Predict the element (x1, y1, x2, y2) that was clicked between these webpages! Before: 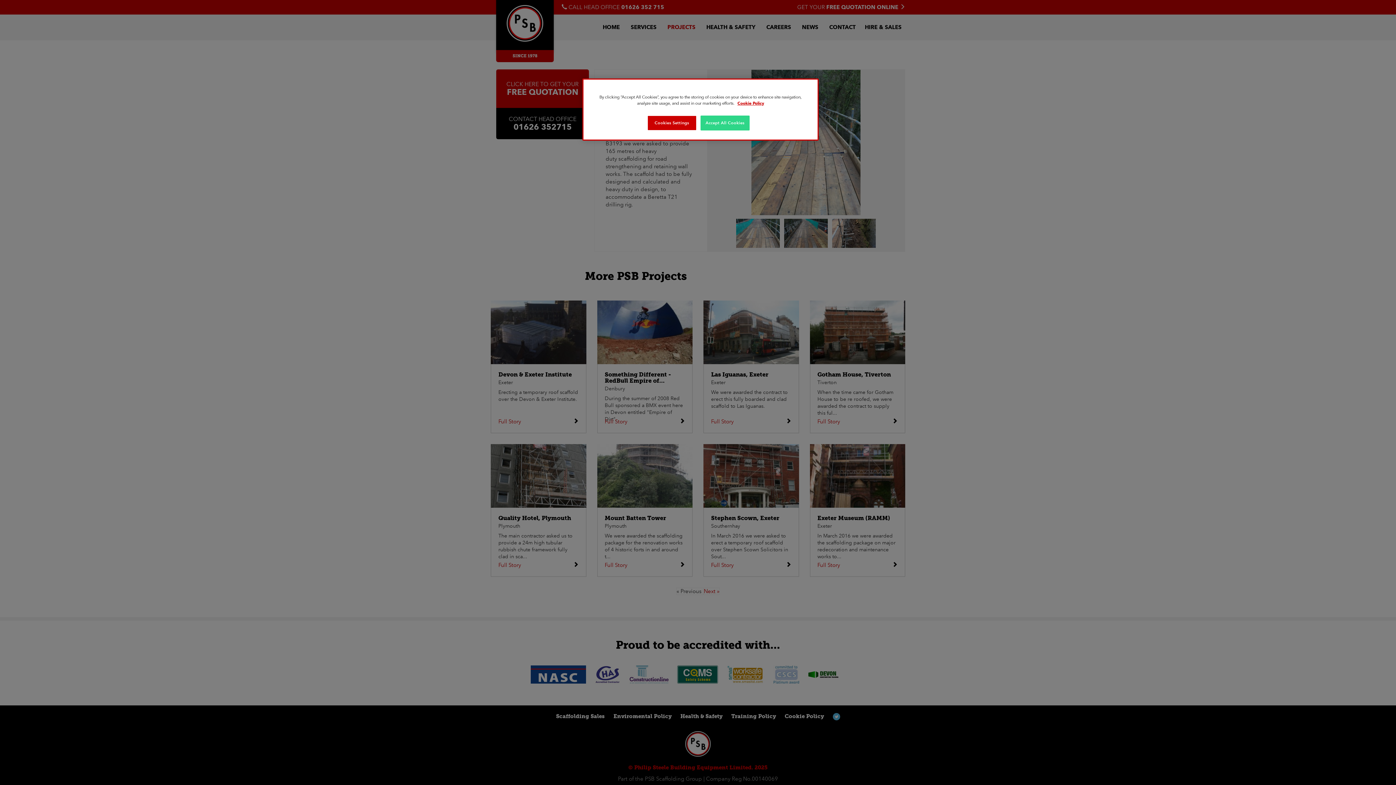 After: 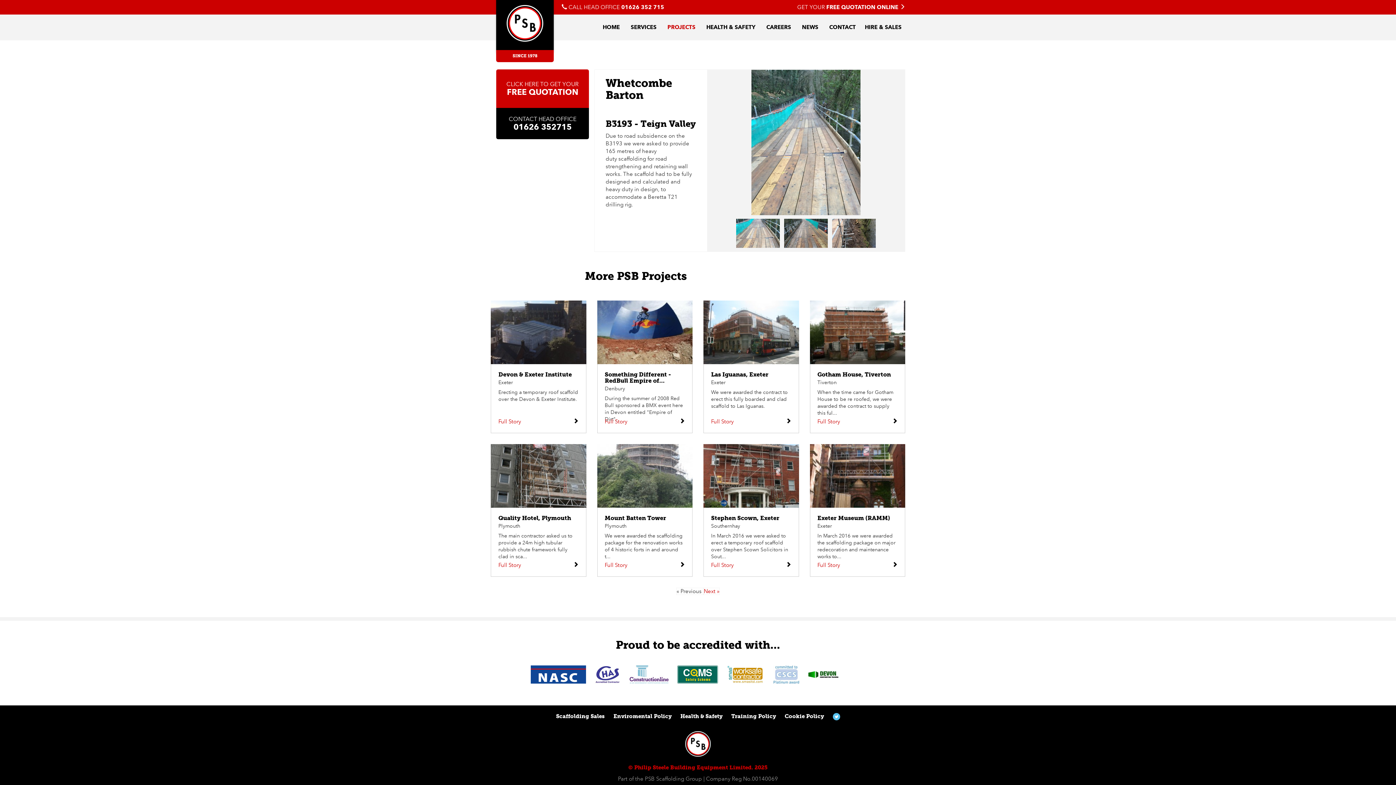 Action: label: Accept All Cookies bbox: (700, 115, 749, 130)